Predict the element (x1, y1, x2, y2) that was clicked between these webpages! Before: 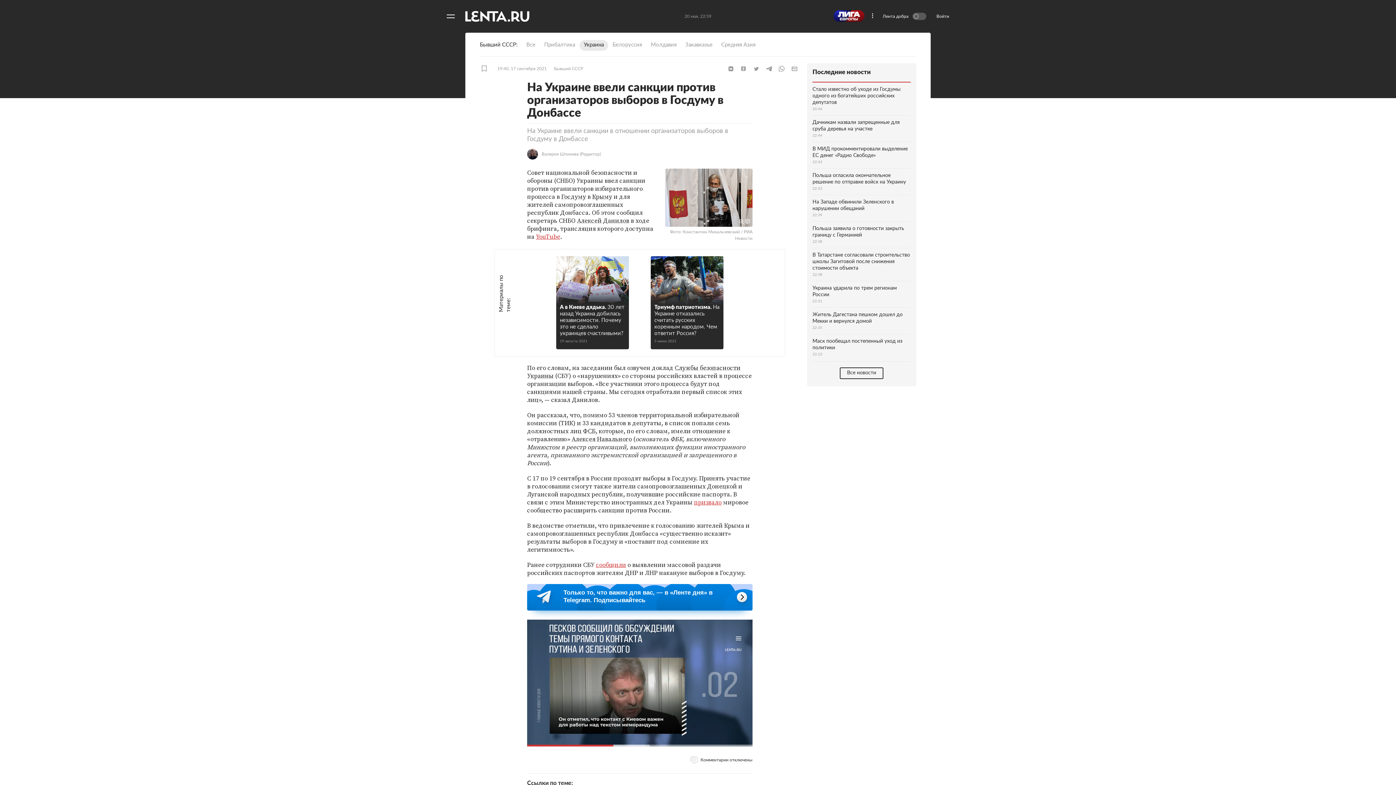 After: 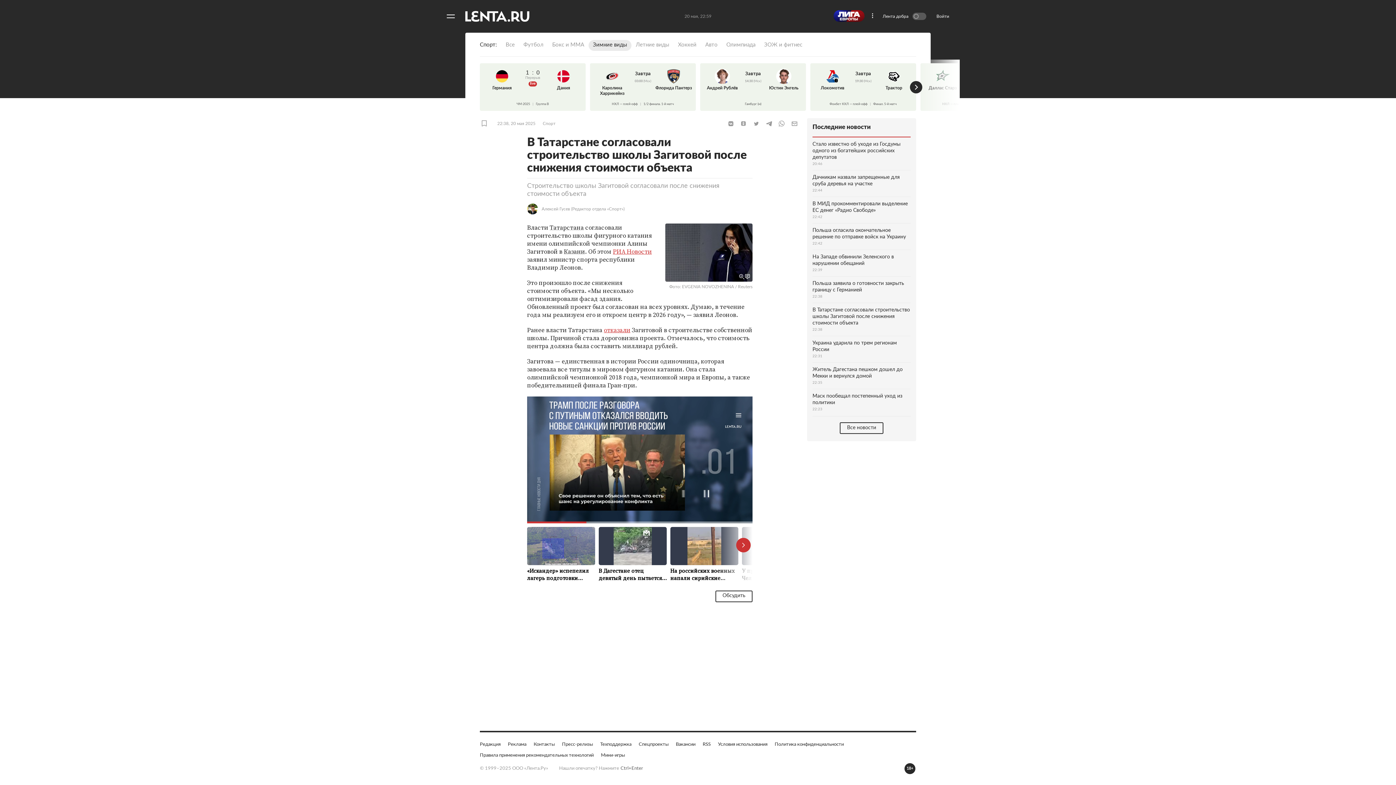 Action: bbox: (812, 248, 910, 281) label: В Татарстане согласовали строительство школы Загитовой после снижения стоимости объекта
22:38